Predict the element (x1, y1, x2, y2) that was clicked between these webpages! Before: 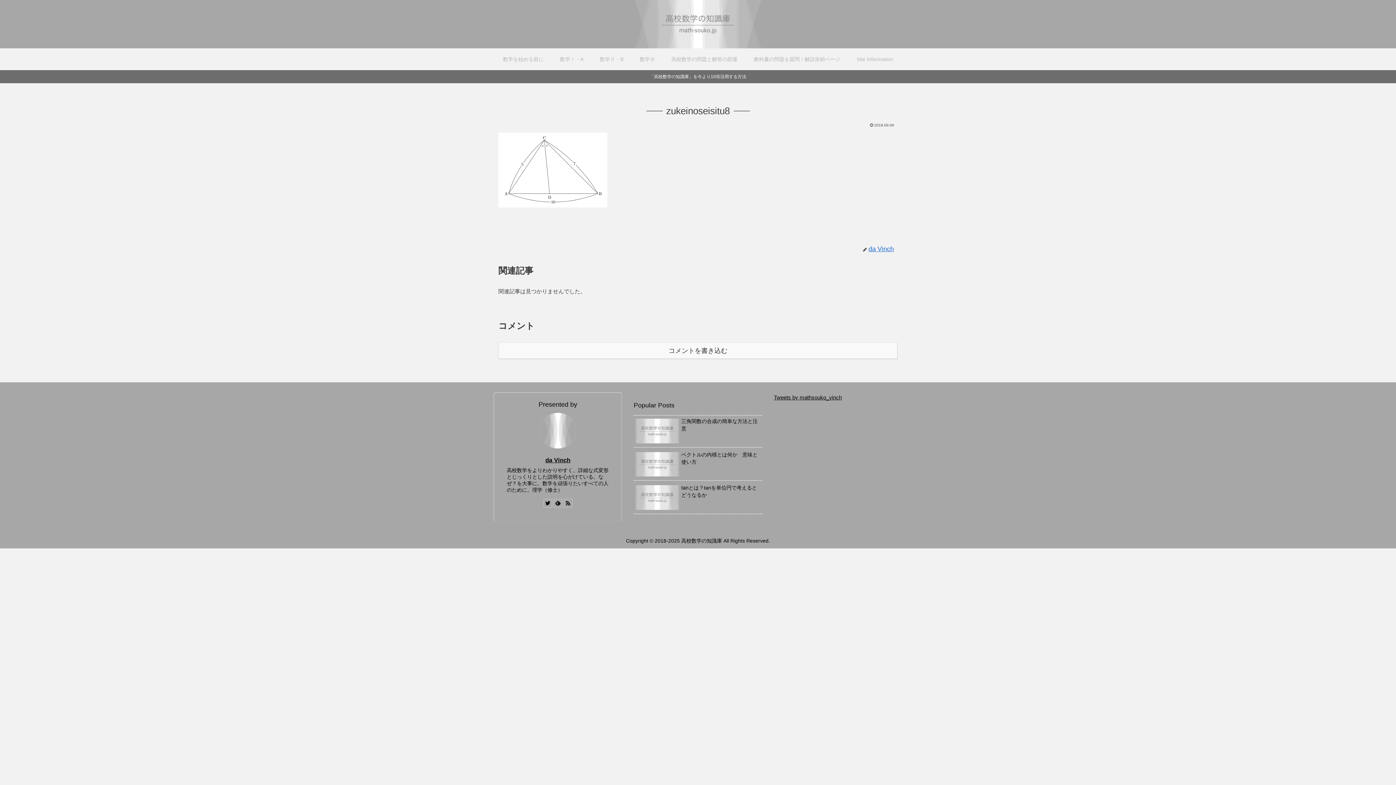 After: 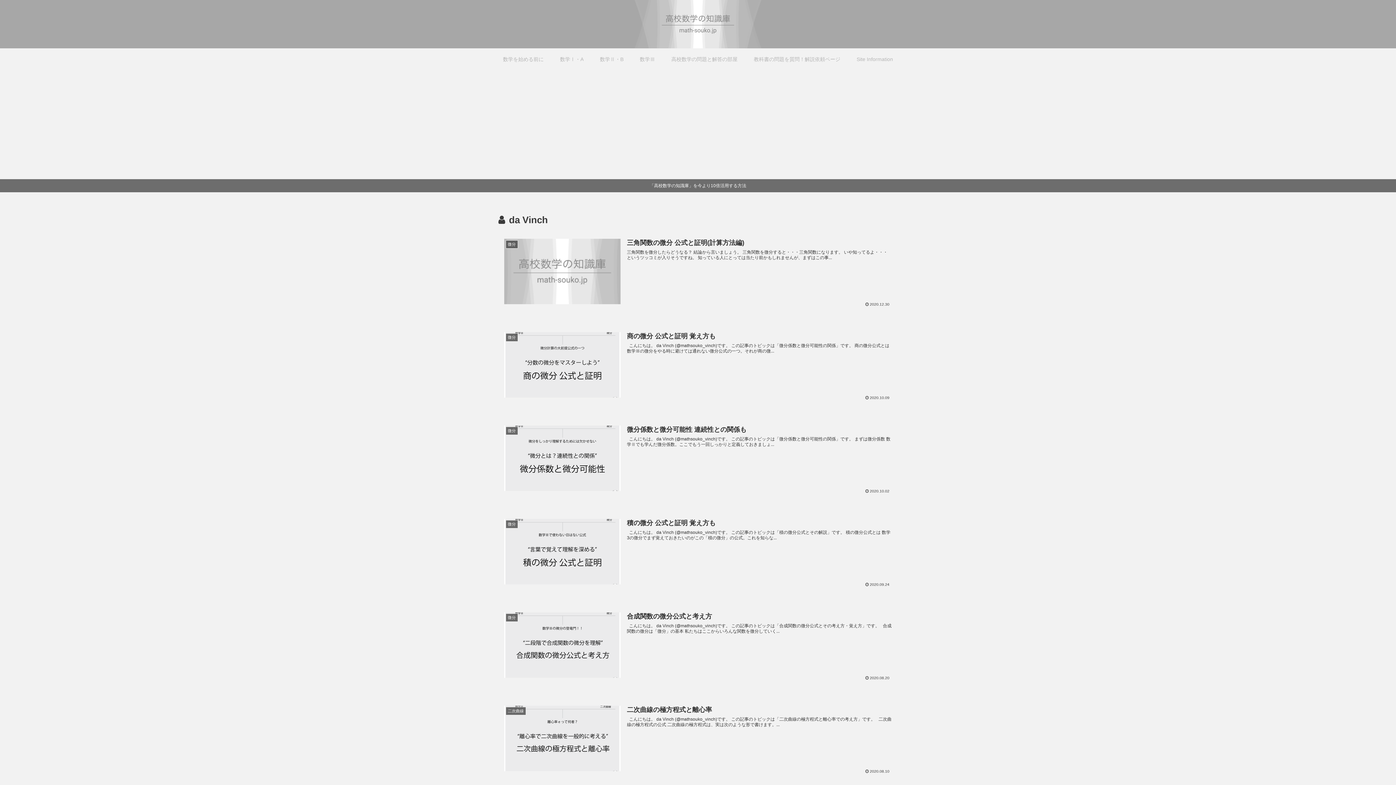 Action: label: da Vinch bbox: (545, 457, 570, 463)